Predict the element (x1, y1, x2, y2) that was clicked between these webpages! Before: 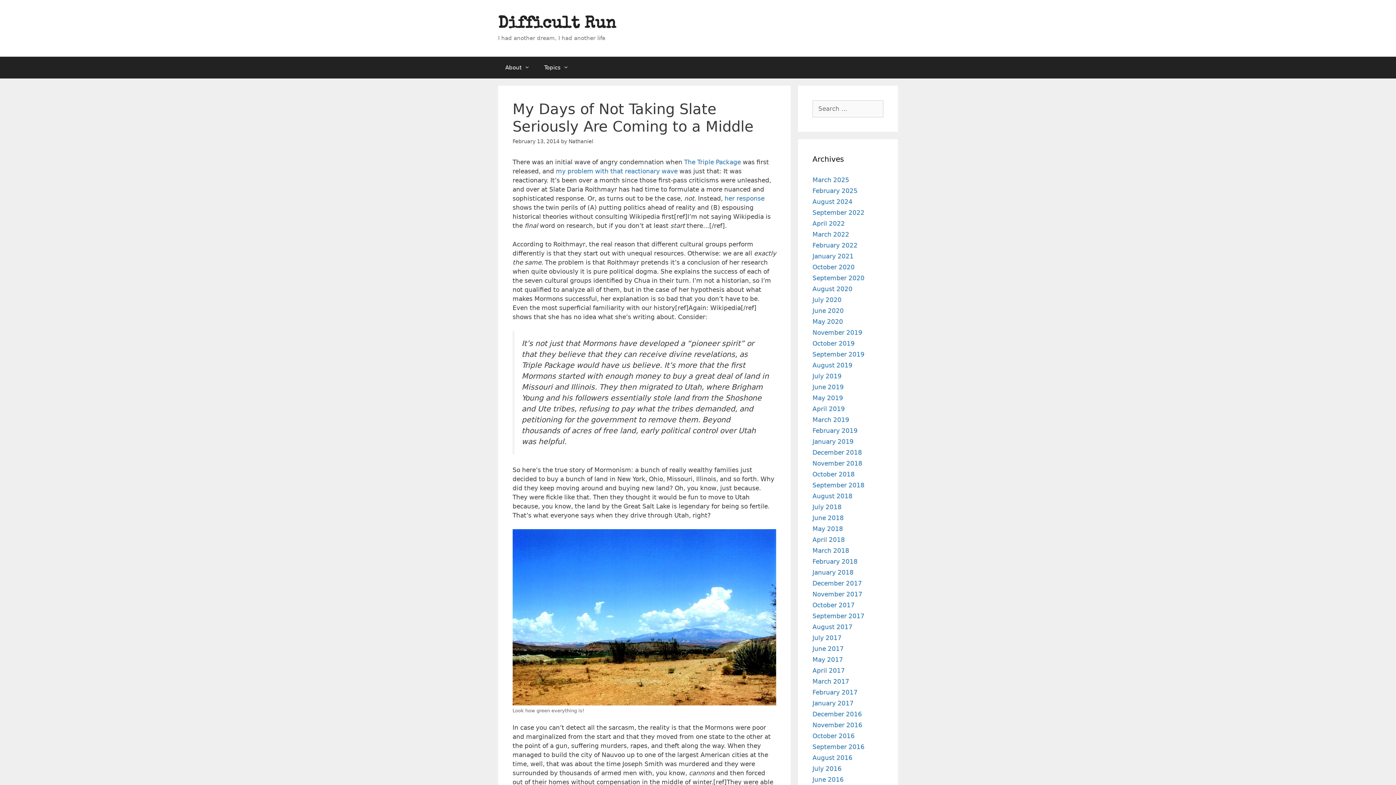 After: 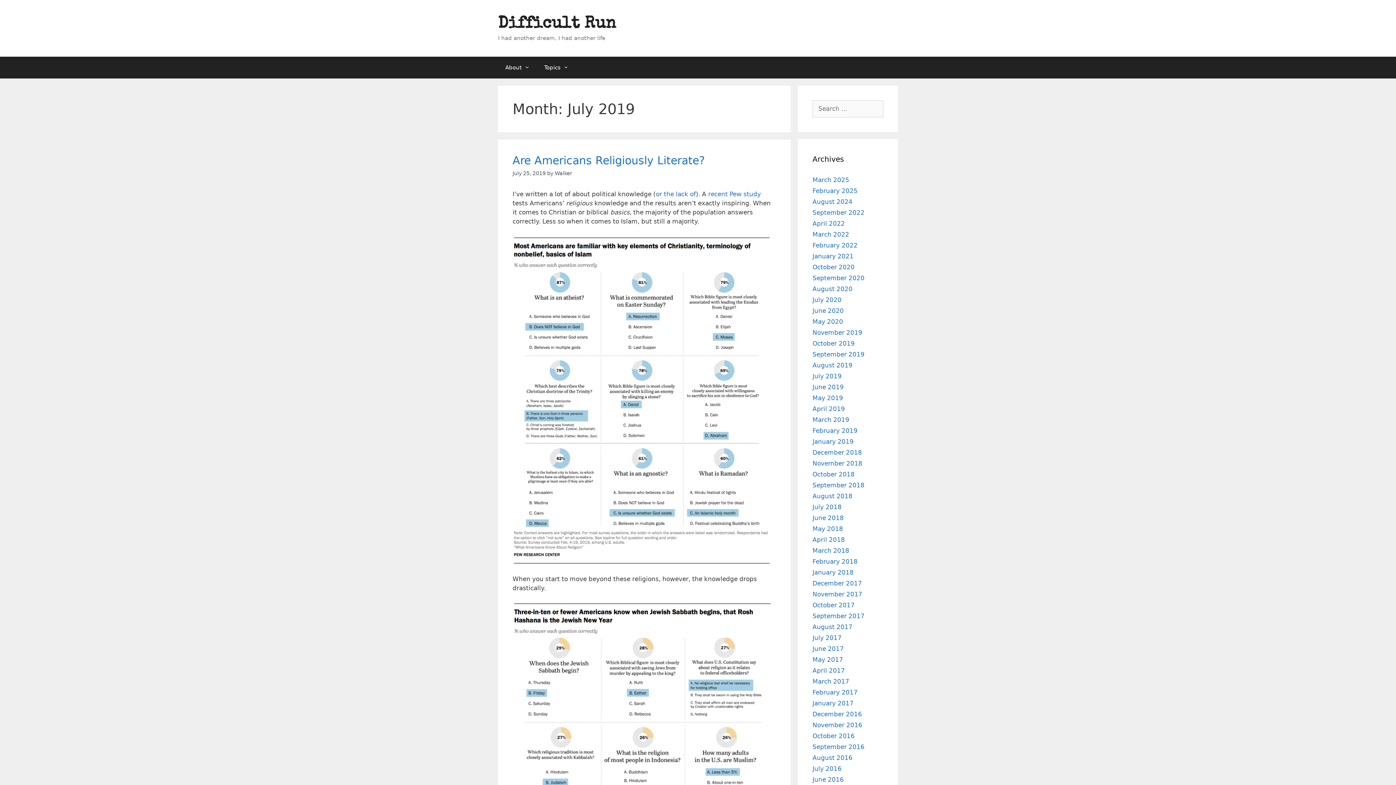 Action: label: July 2019 bbox: (812, 372, 841, 380)